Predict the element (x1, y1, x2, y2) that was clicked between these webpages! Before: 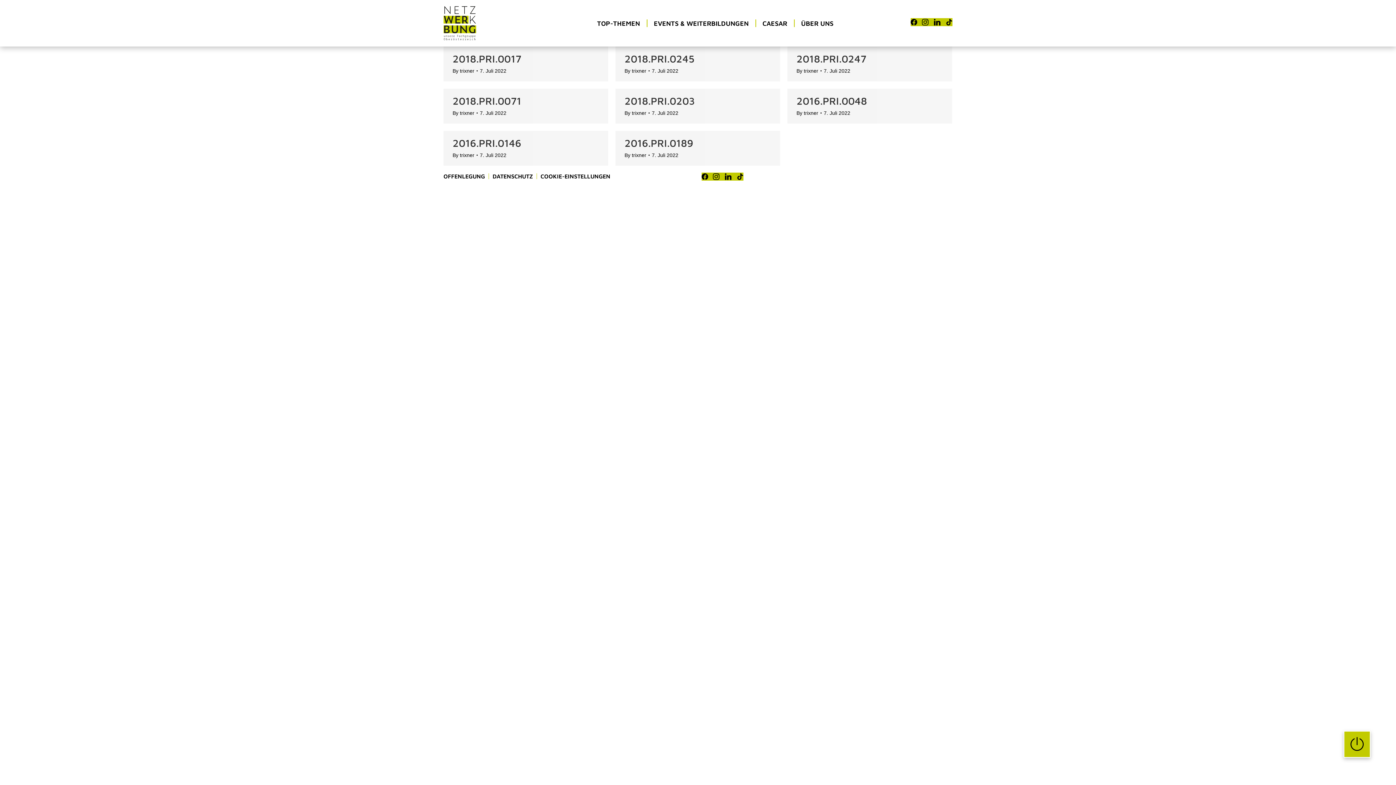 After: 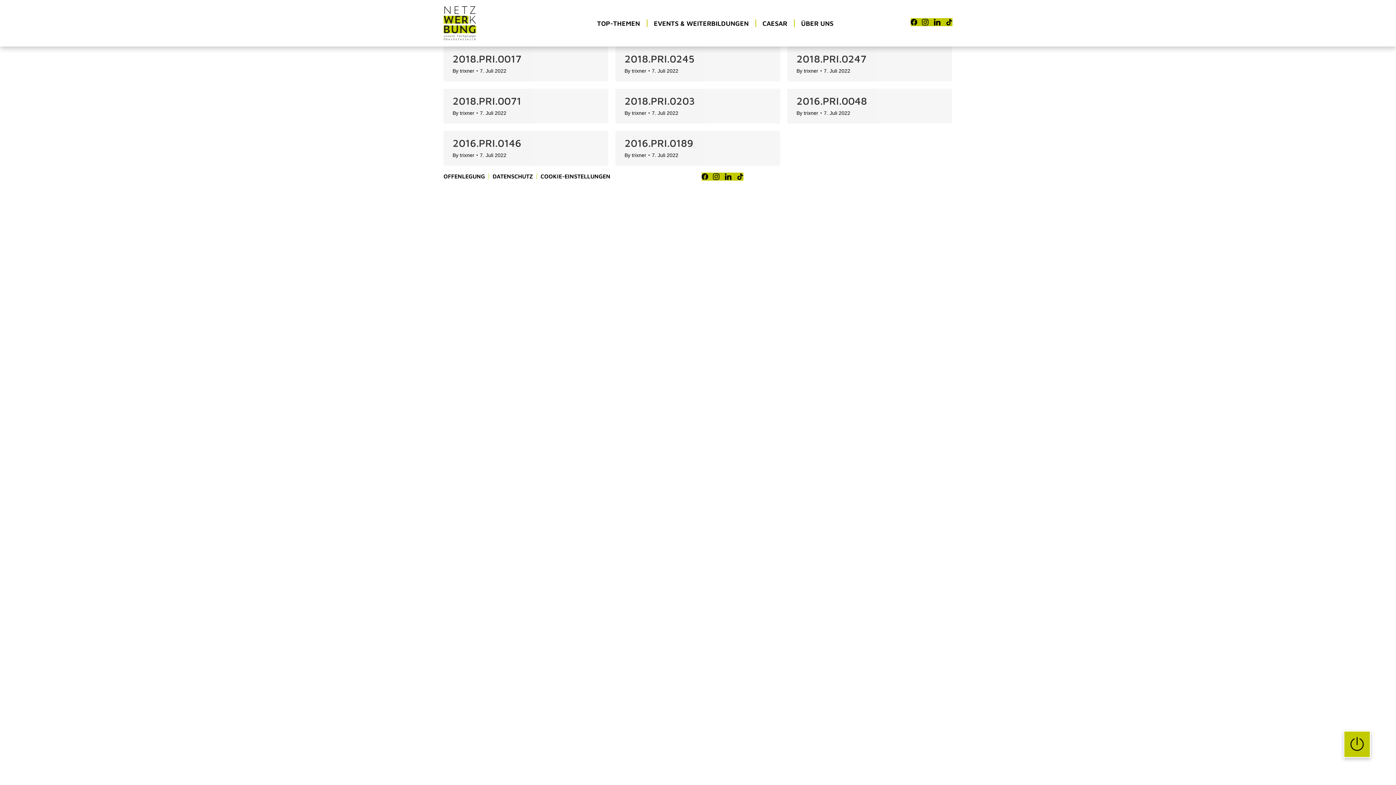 Action: label: LinkedIn bbox: (934, 18, 940, 26)